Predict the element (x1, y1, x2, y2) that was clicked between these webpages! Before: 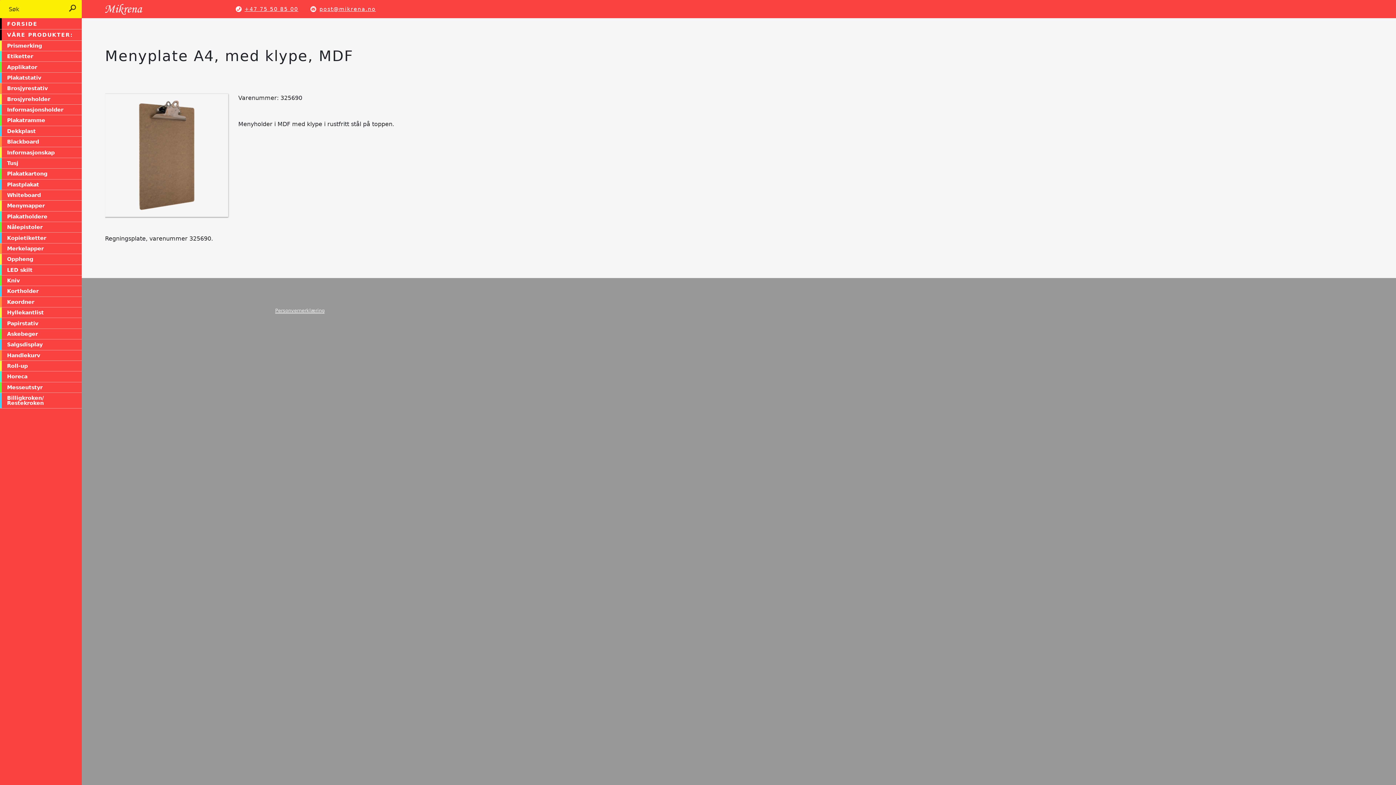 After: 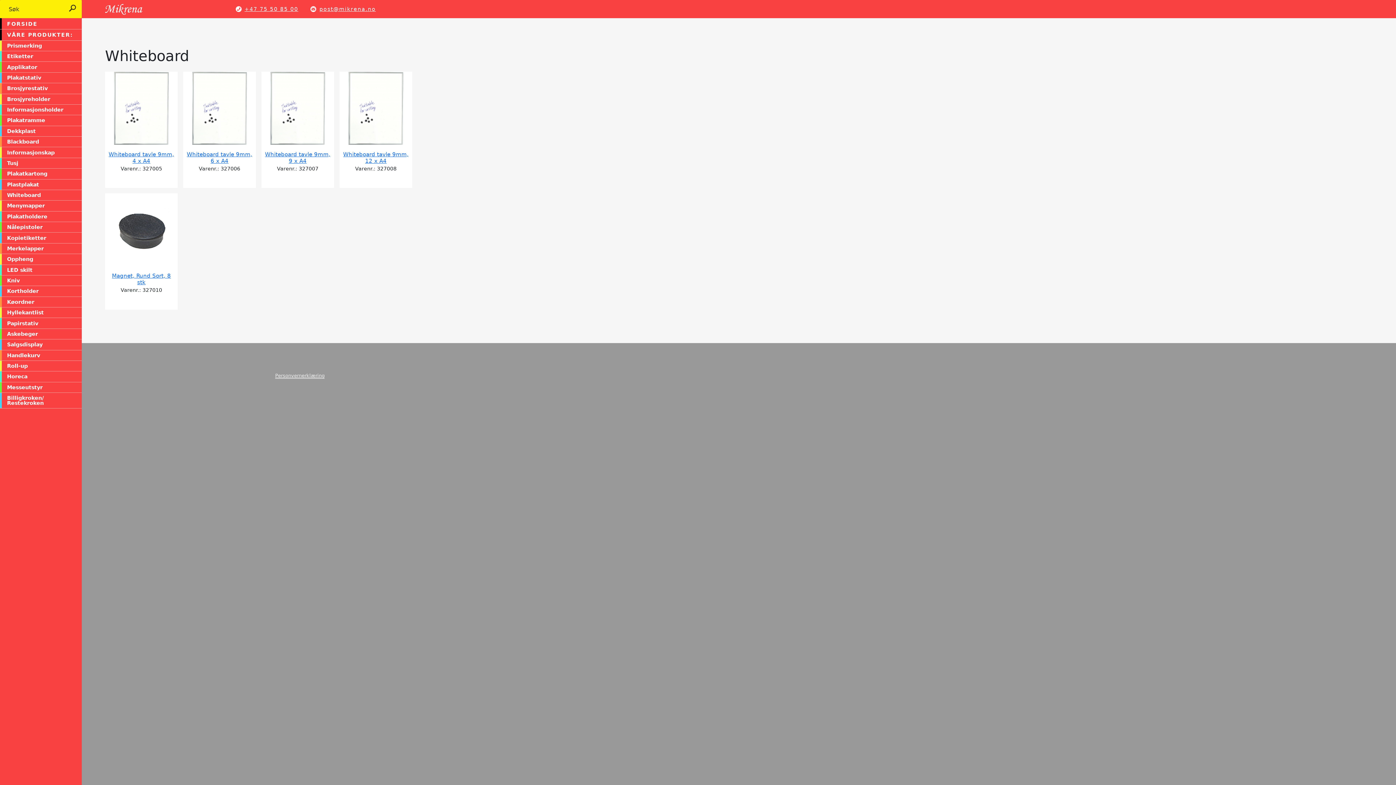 Action: bbox: (0, 190, 81, 200) label: Whiteboard